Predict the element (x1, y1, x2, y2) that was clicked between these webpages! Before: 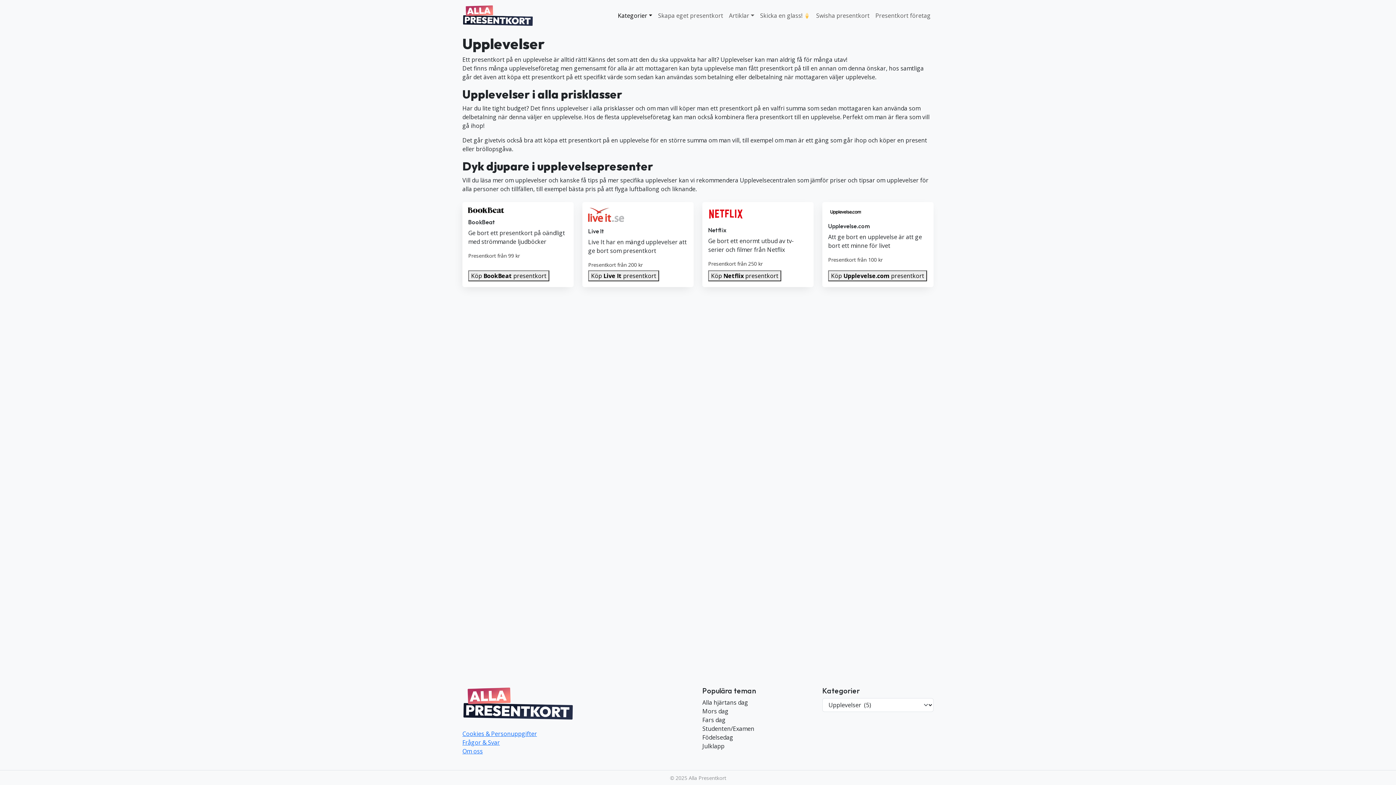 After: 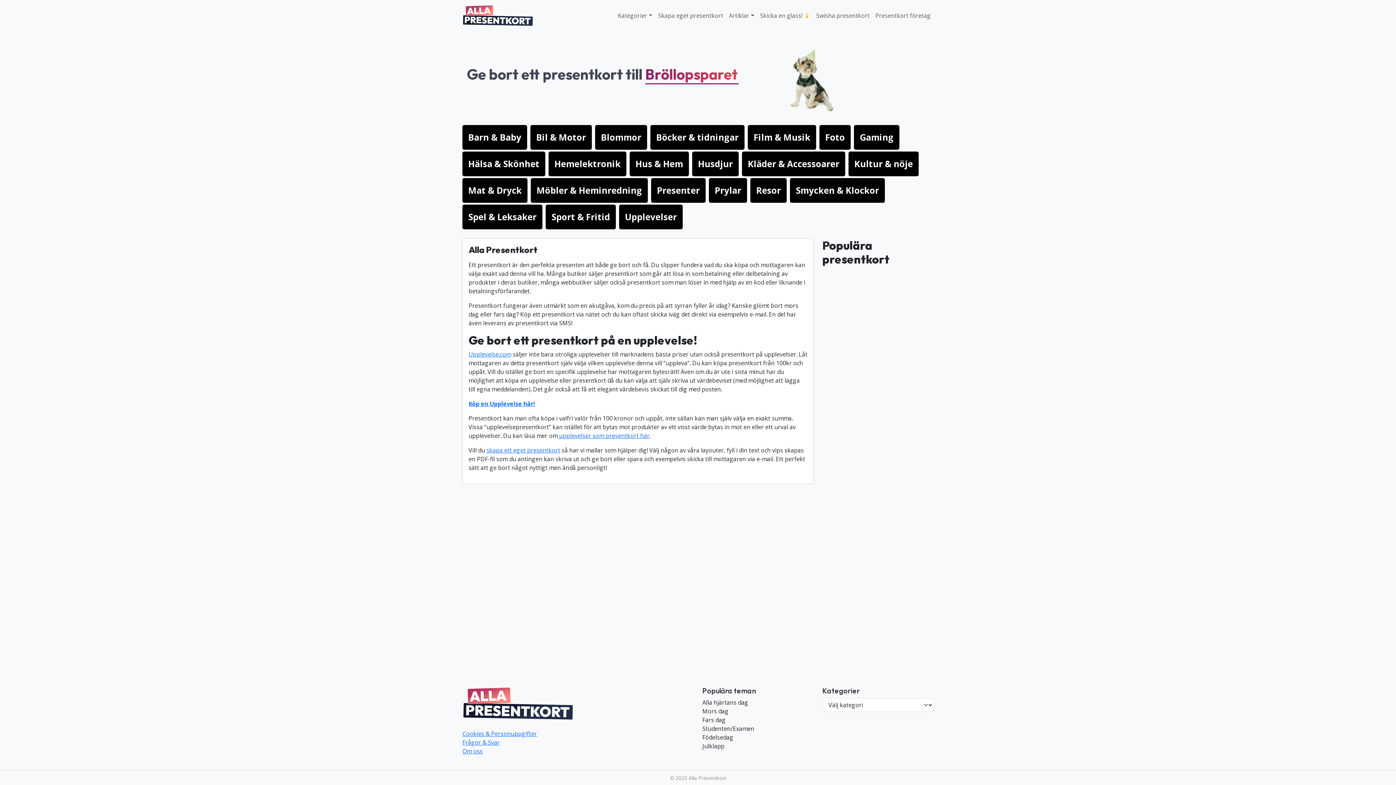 Action: bbox: (462, 699, 573, 707)